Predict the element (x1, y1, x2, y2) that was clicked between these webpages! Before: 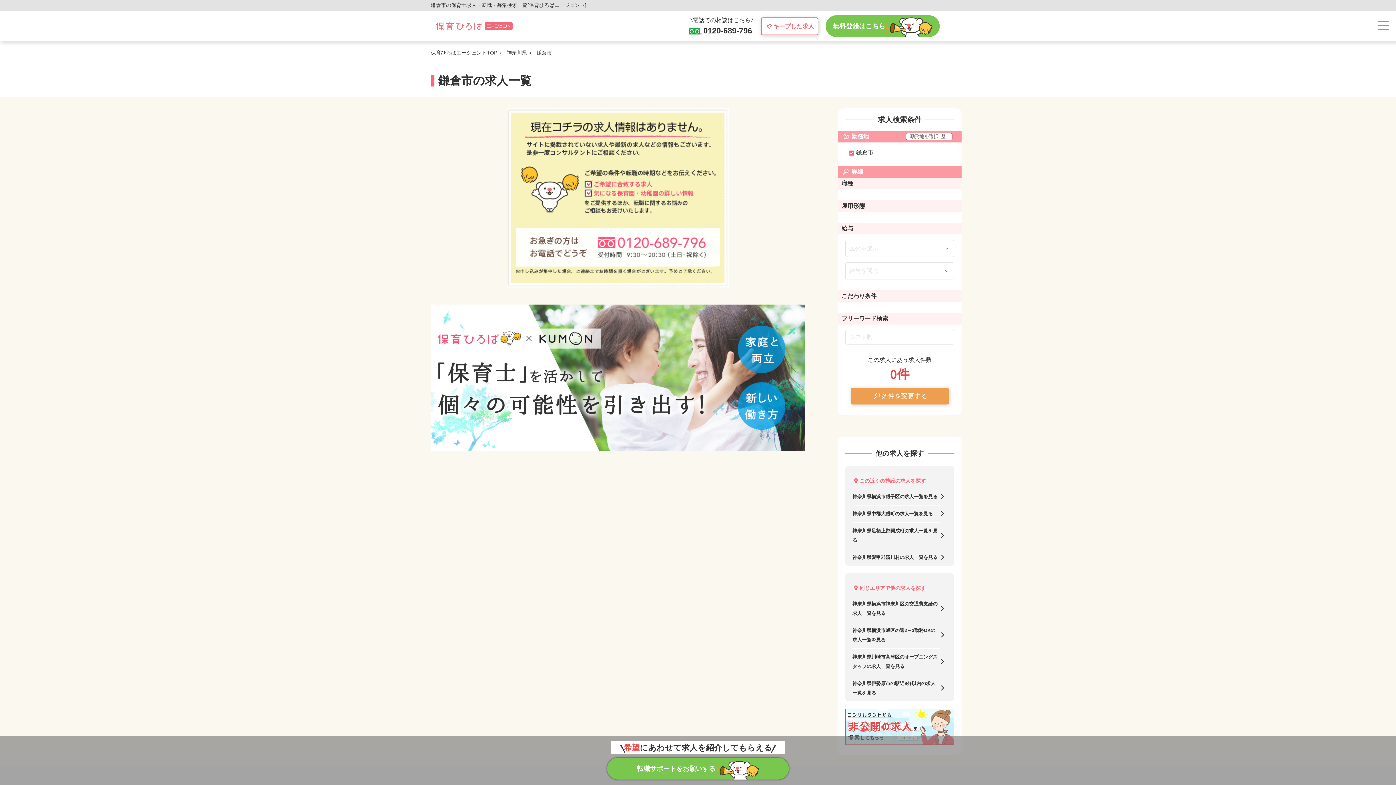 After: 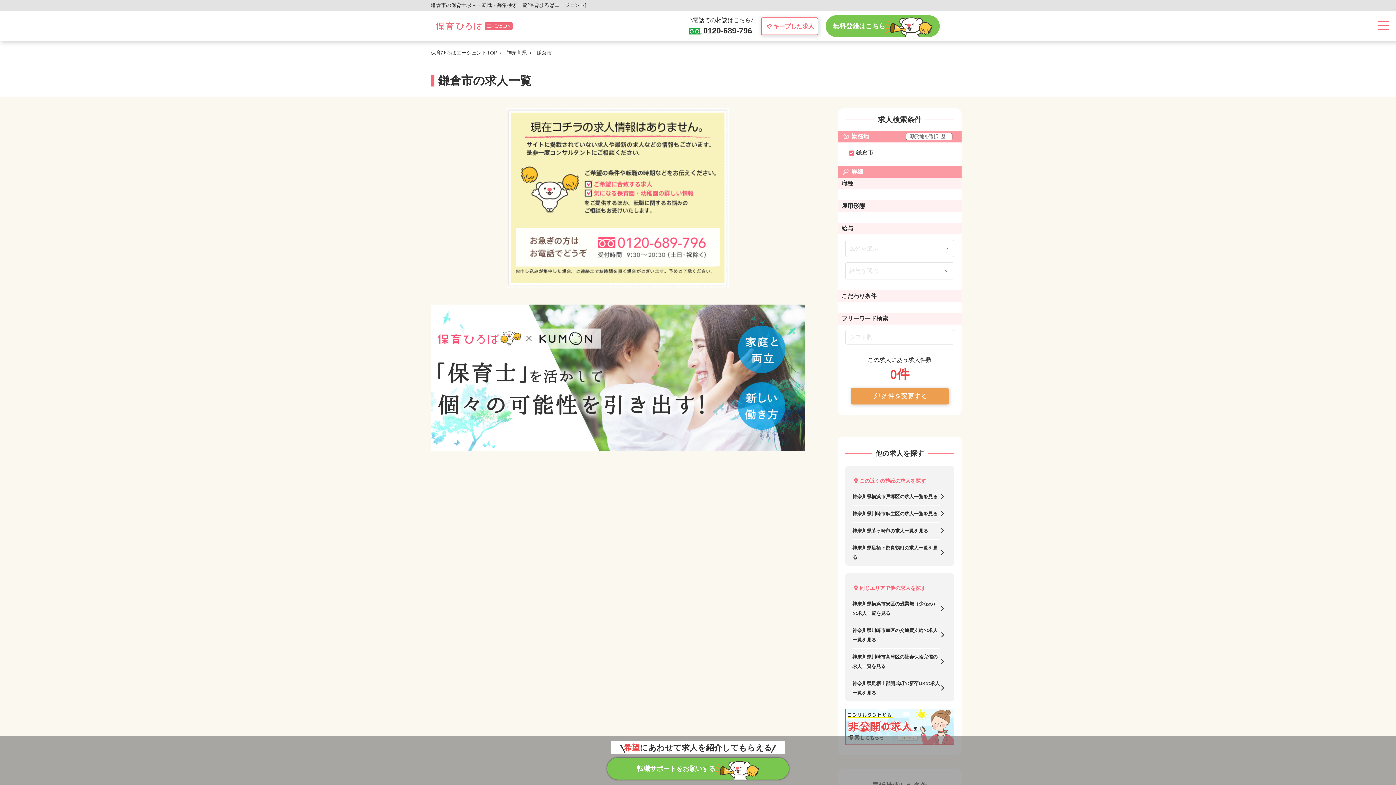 Action: bbox: (850, 388, 949, 404) label: 条件を変更する